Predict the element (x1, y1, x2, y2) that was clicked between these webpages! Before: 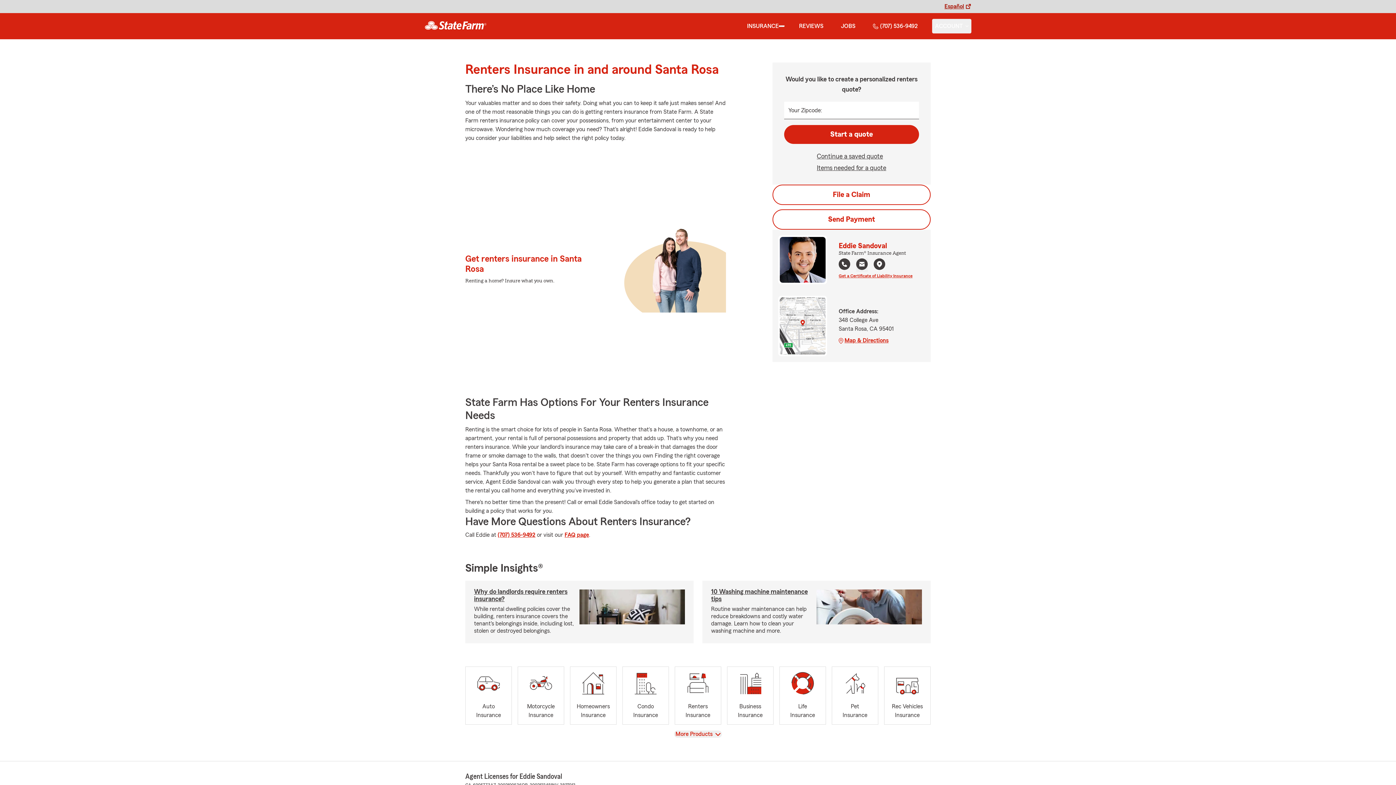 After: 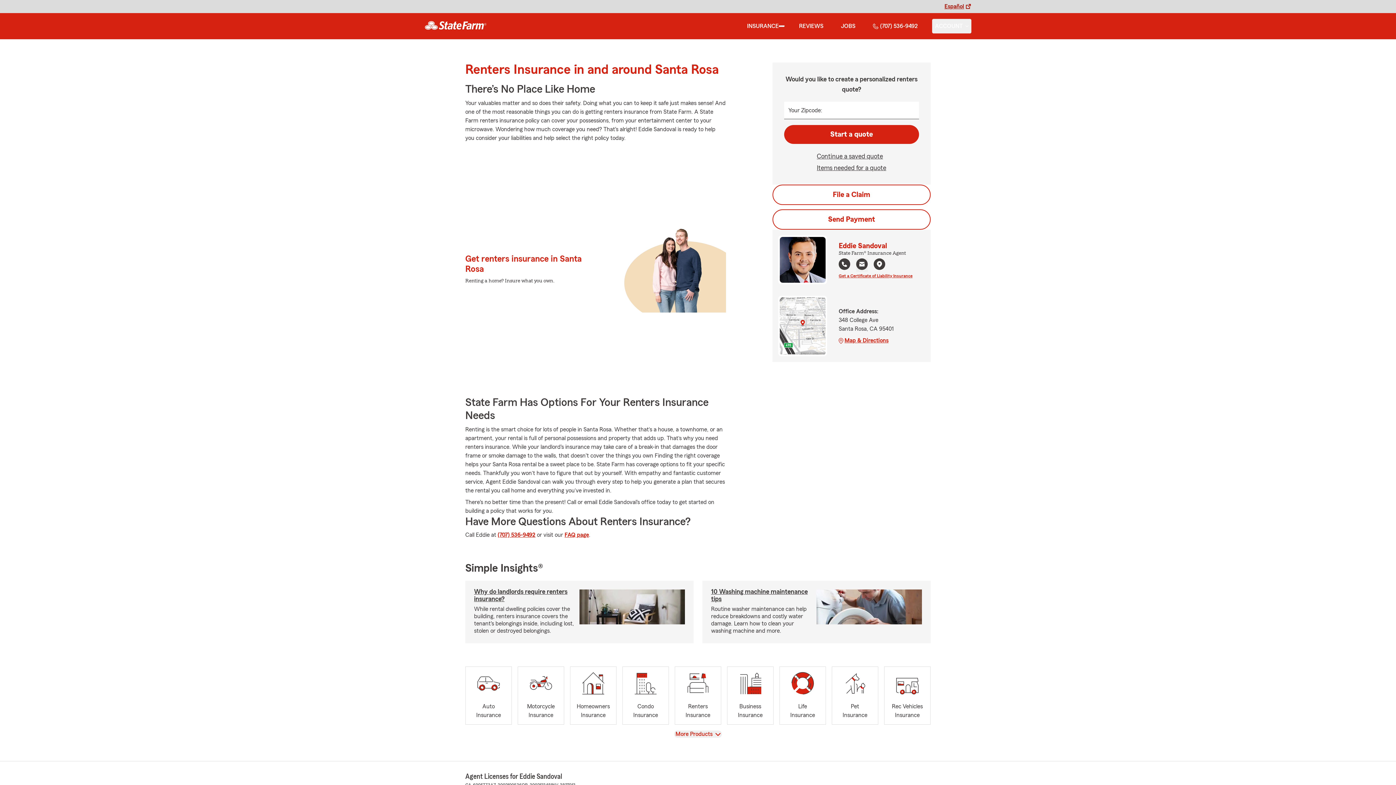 Action: bbox: (873, 258, 885, 271) label: Navigate to Google map of agent's office location in a new tab